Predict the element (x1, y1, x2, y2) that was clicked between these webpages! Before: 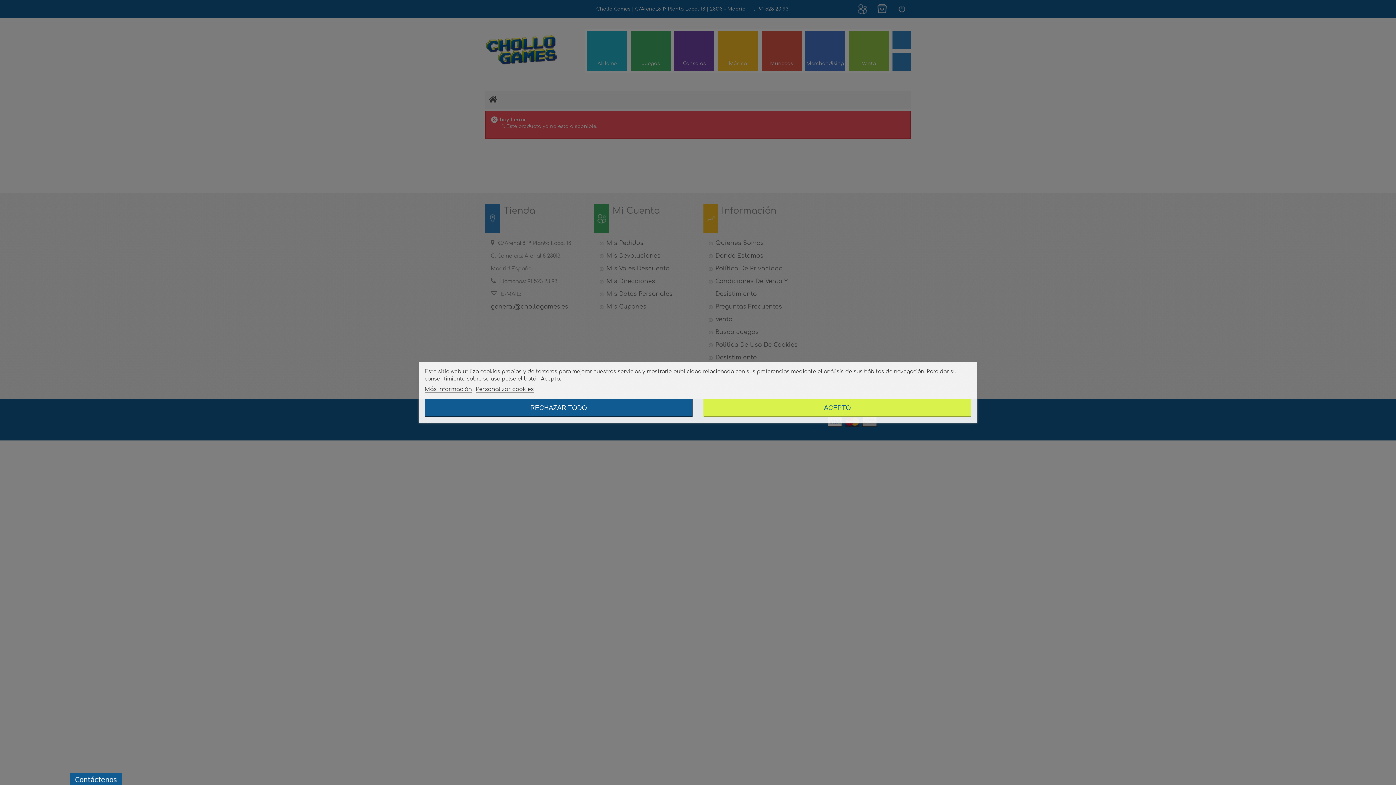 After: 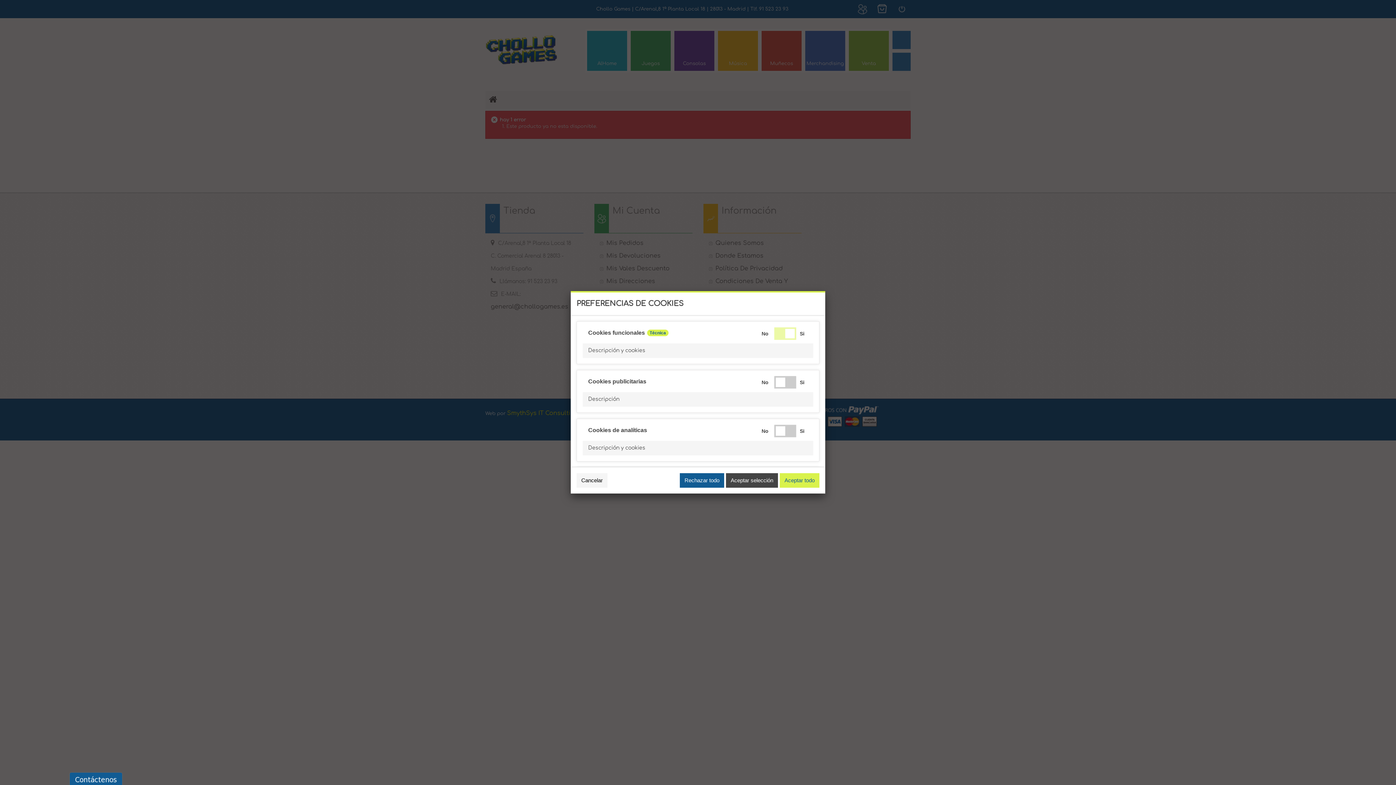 Action: label: Personalizar cookies bbox: (476, 386, 533, 393)